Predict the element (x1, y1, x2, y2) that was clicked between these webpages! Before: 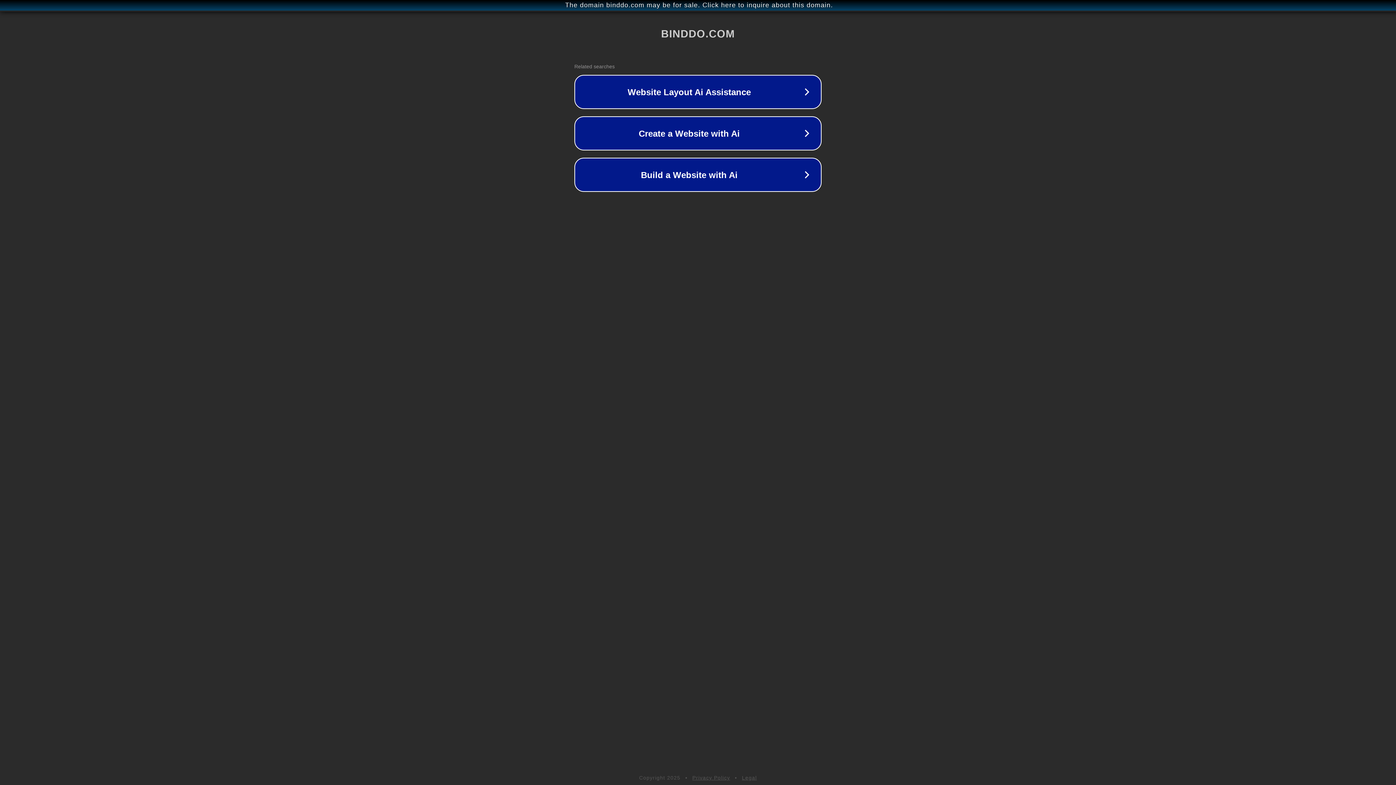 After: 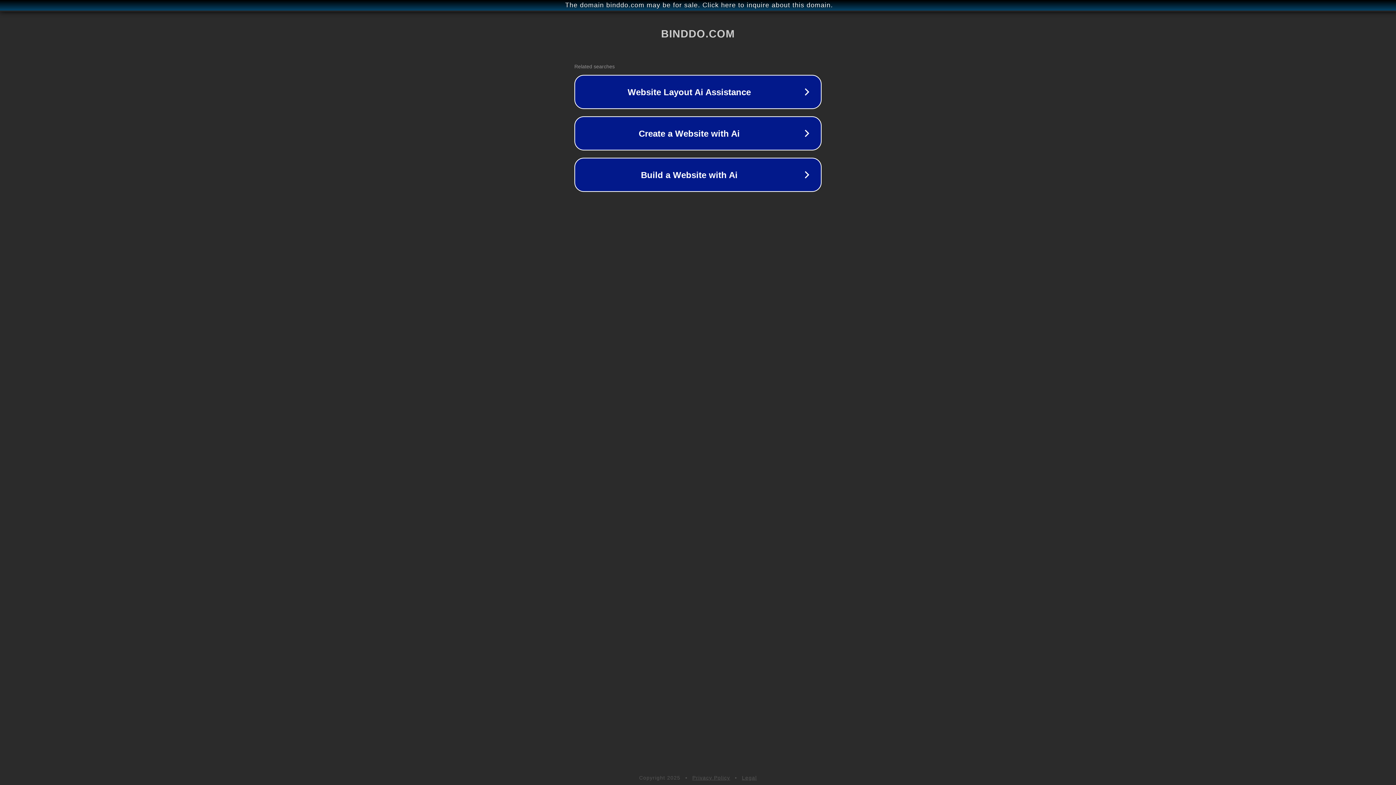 Action: label: Privacy Policy bbox: (692, 775, 730, 781)